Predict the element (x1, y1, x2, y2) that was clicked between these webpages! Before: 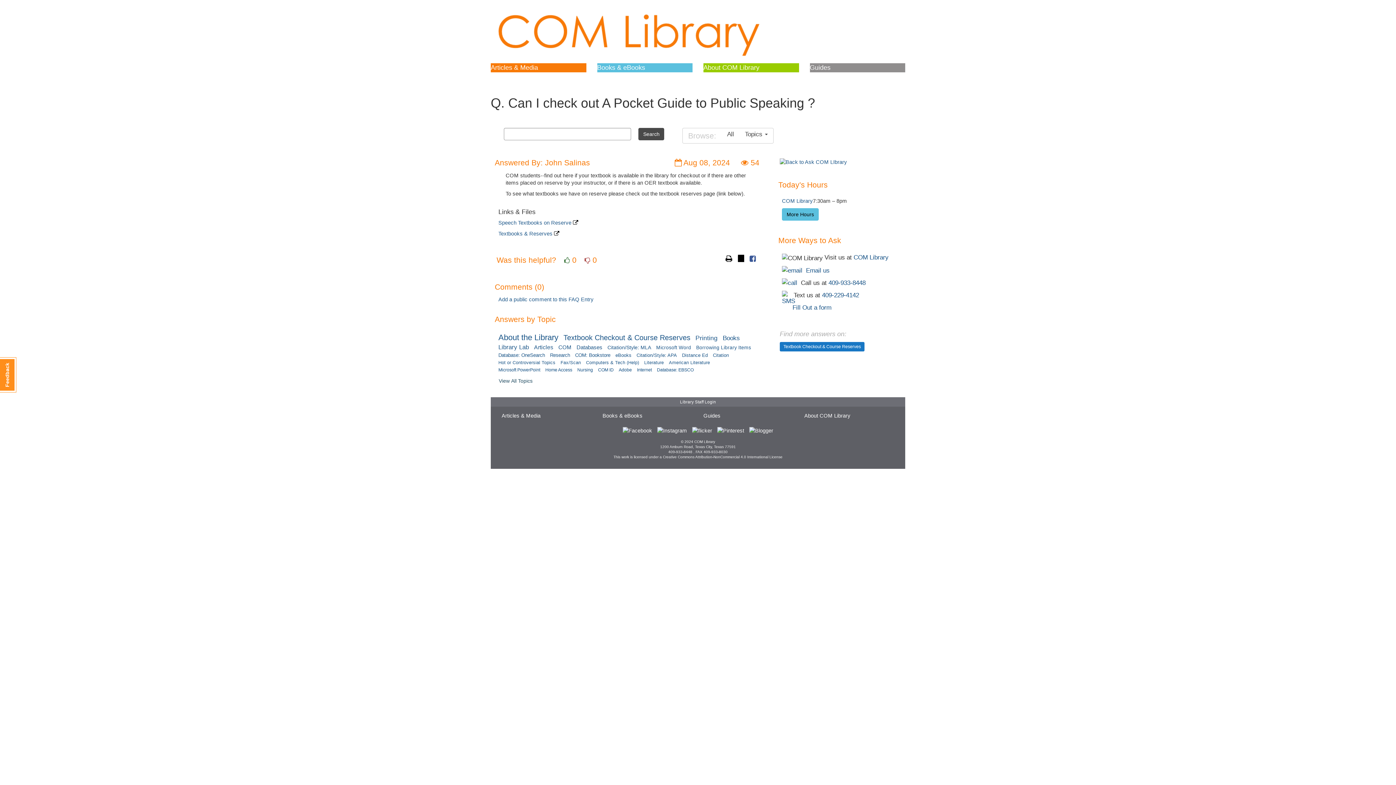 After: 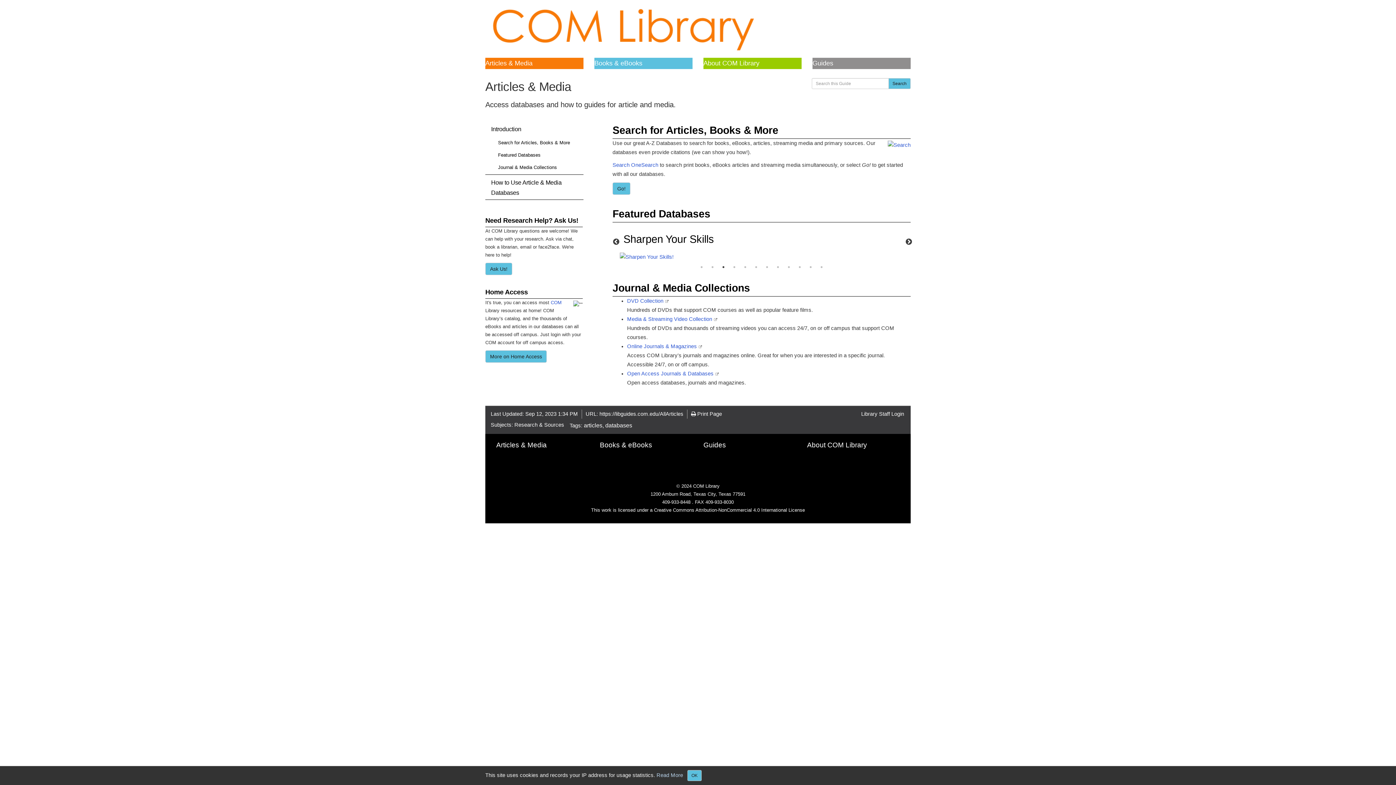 Action: bbox: (490, 64, 538, 71) label: Articles & Media